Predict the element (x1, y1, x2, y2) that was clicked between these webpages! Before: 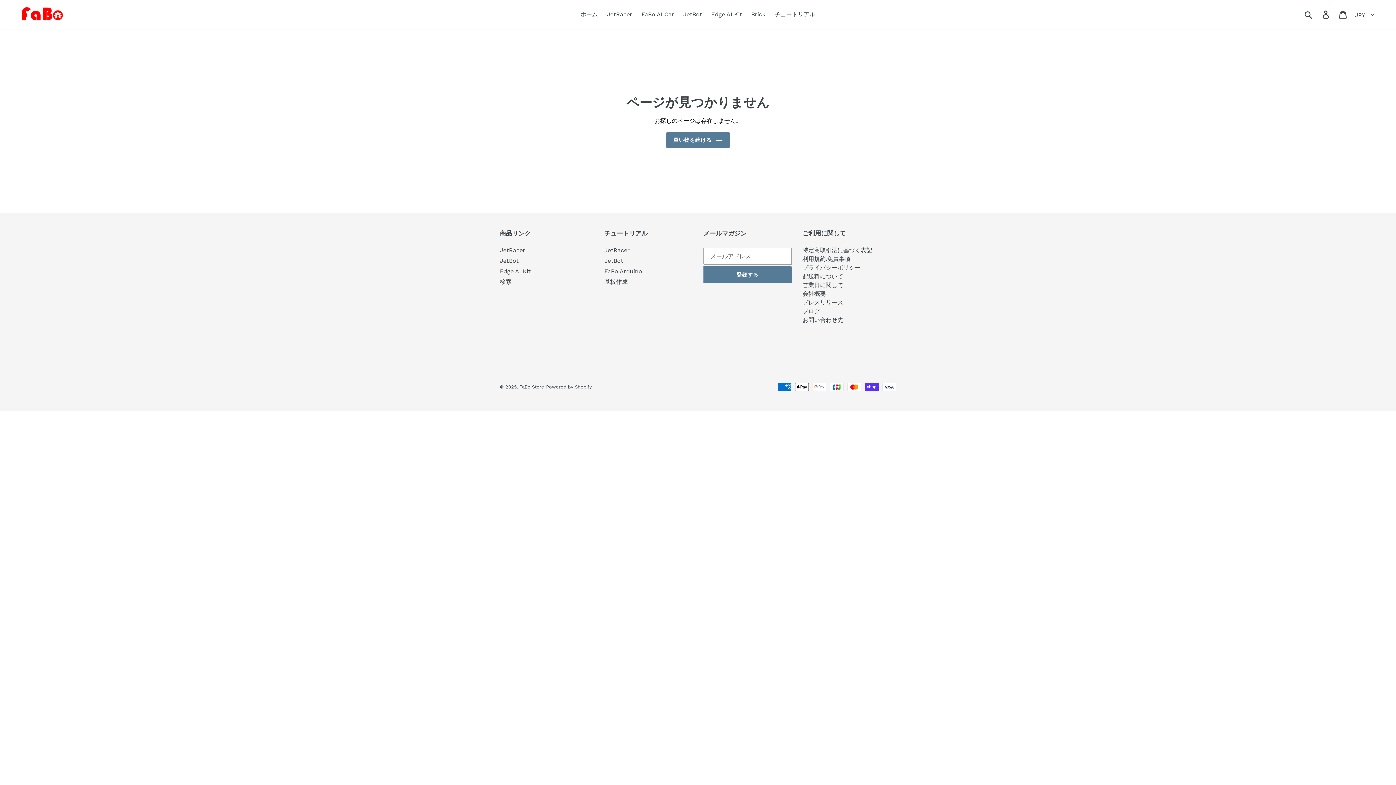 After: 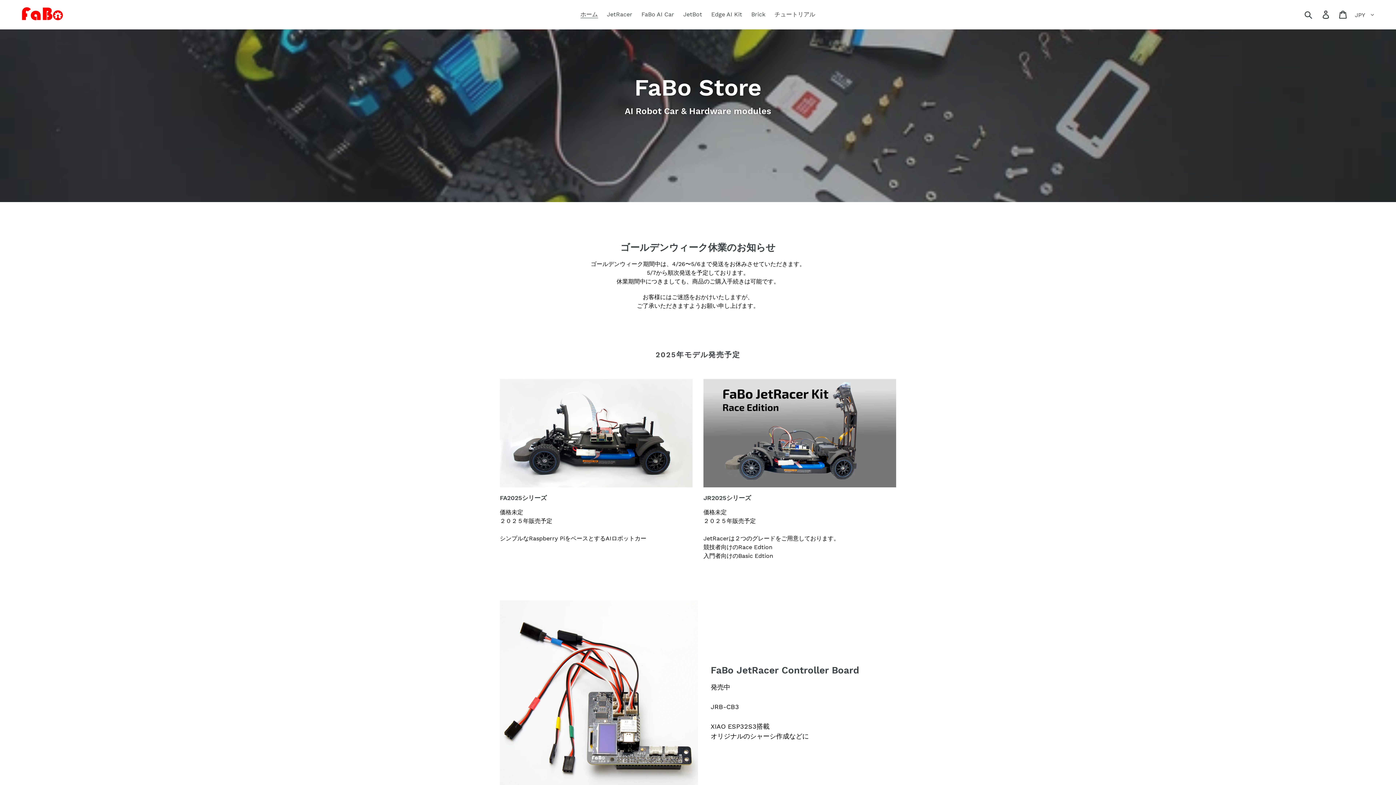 Action: bbox: (519, 384, 544, 389) label: FaBo Store